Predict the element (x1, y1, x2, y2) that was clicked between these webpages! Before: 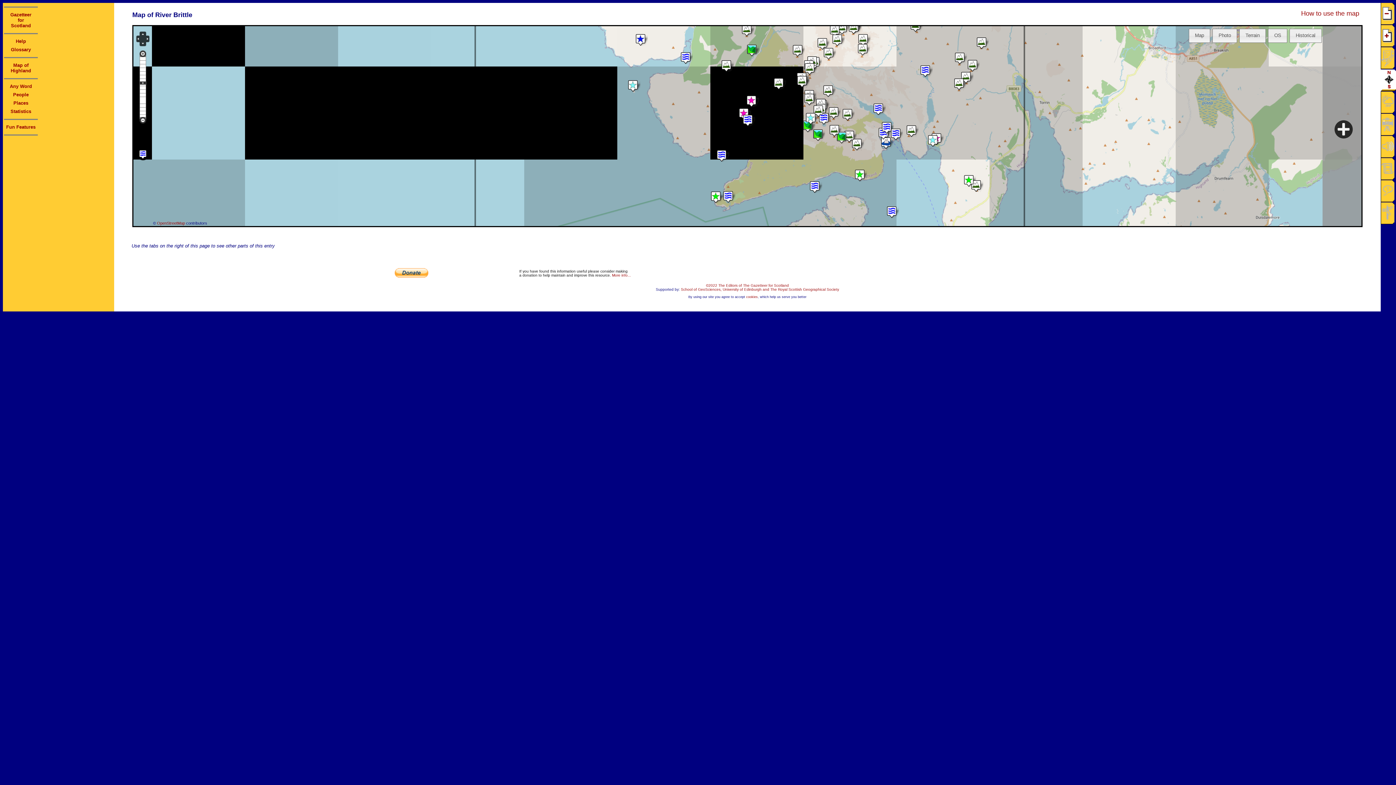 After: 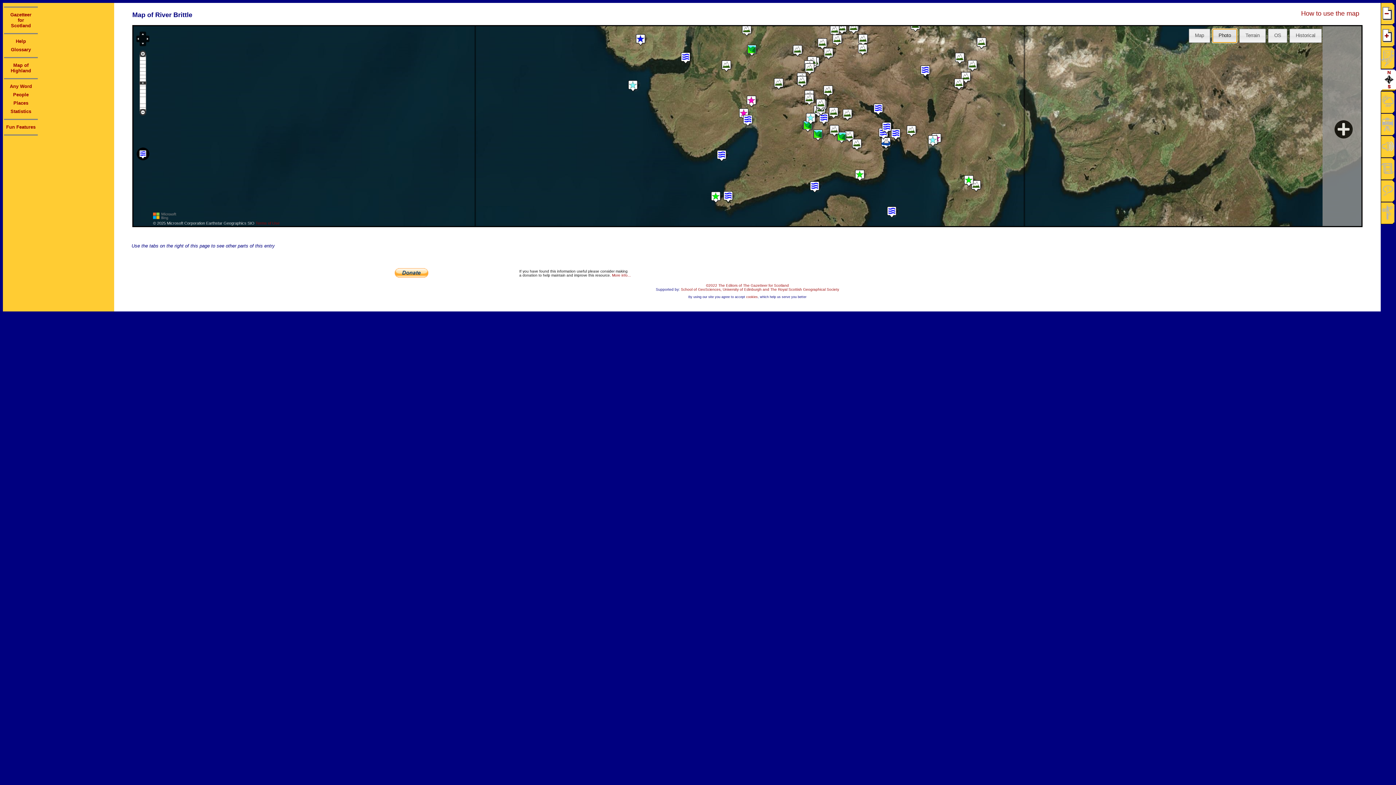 Action: bbox: (1212, 28, 1237, 42) label: Photo